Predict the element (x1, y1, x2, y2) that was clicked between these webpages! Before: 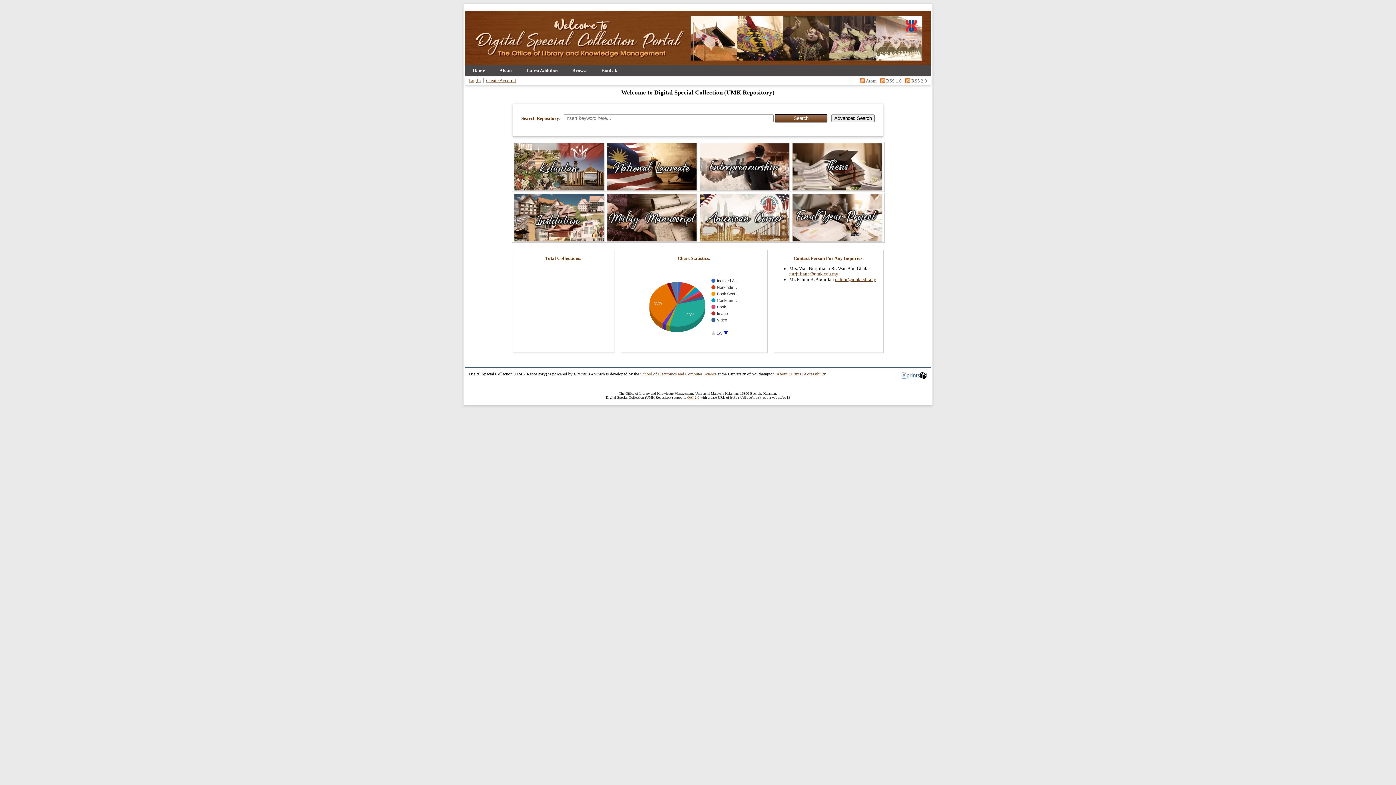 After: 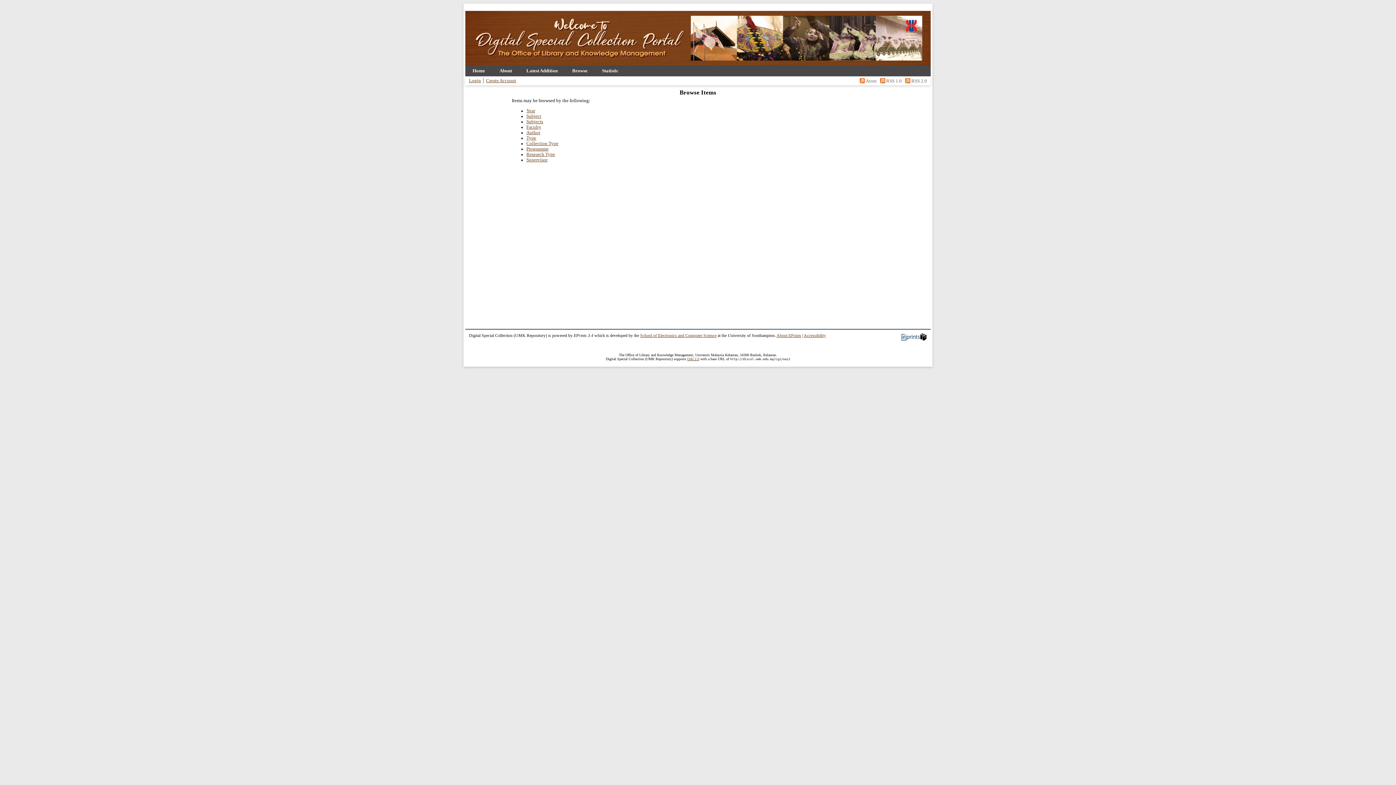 Action: label: Browse bbox: (565, 65, 594, 76)